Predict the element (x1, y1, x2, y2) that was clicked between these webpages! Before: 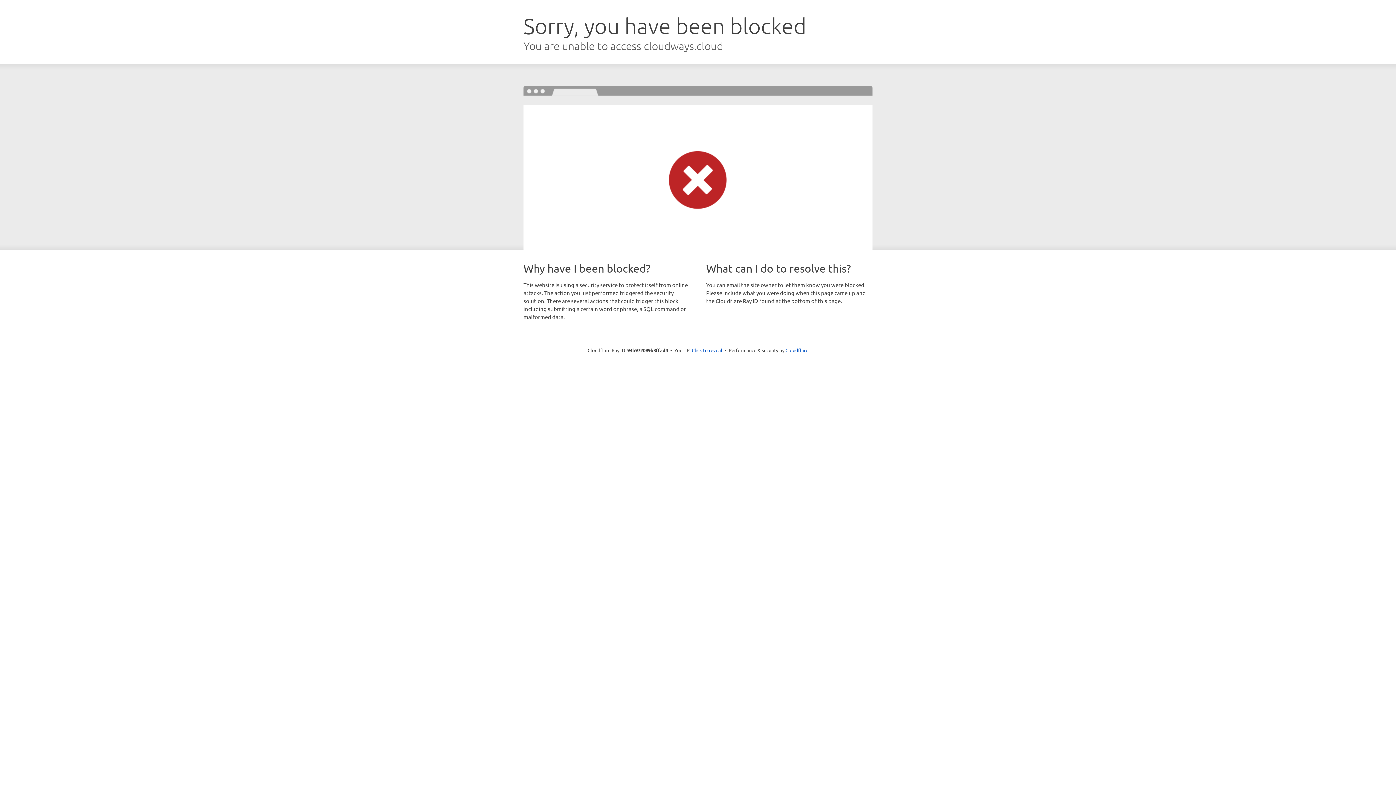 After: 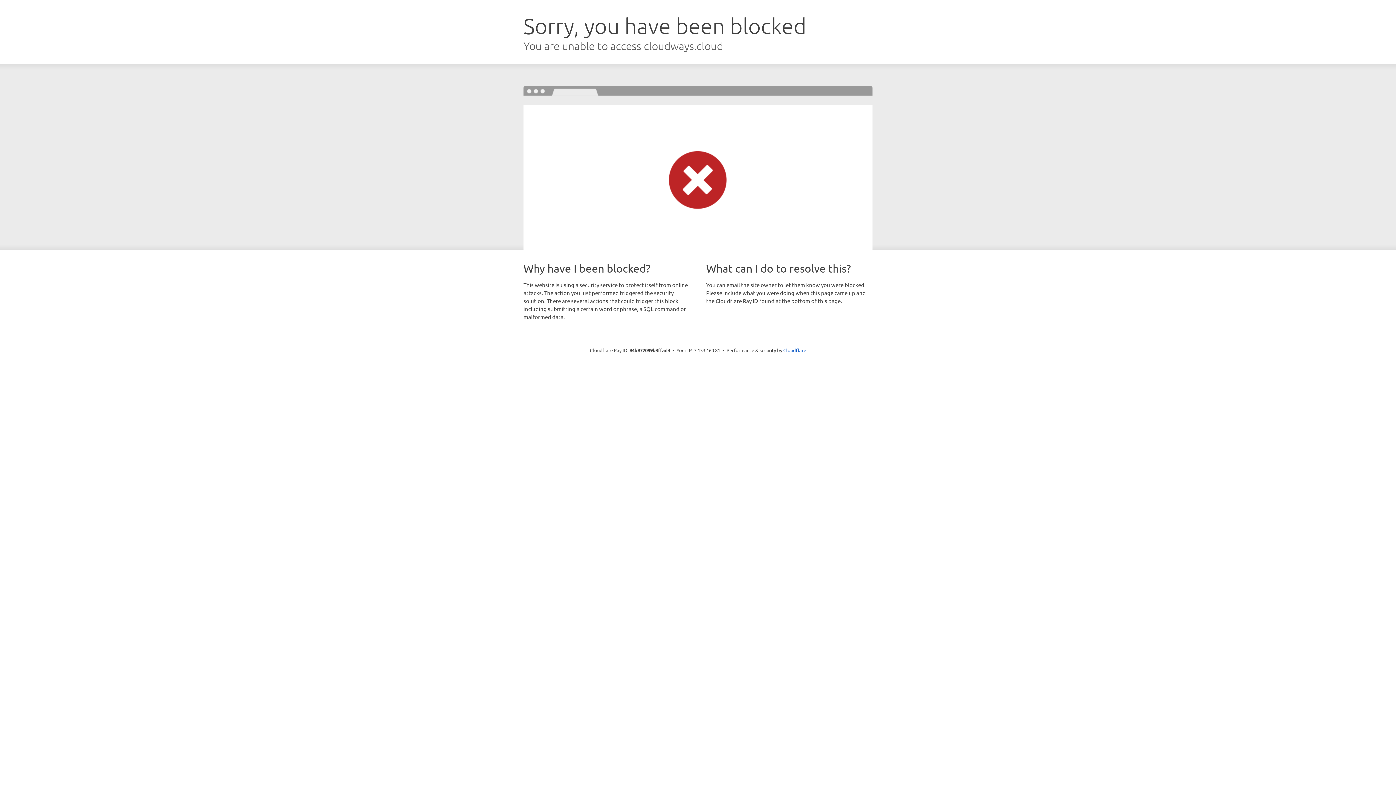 Action: bbox: (692, 346, 722, 353) label: Click to reveal